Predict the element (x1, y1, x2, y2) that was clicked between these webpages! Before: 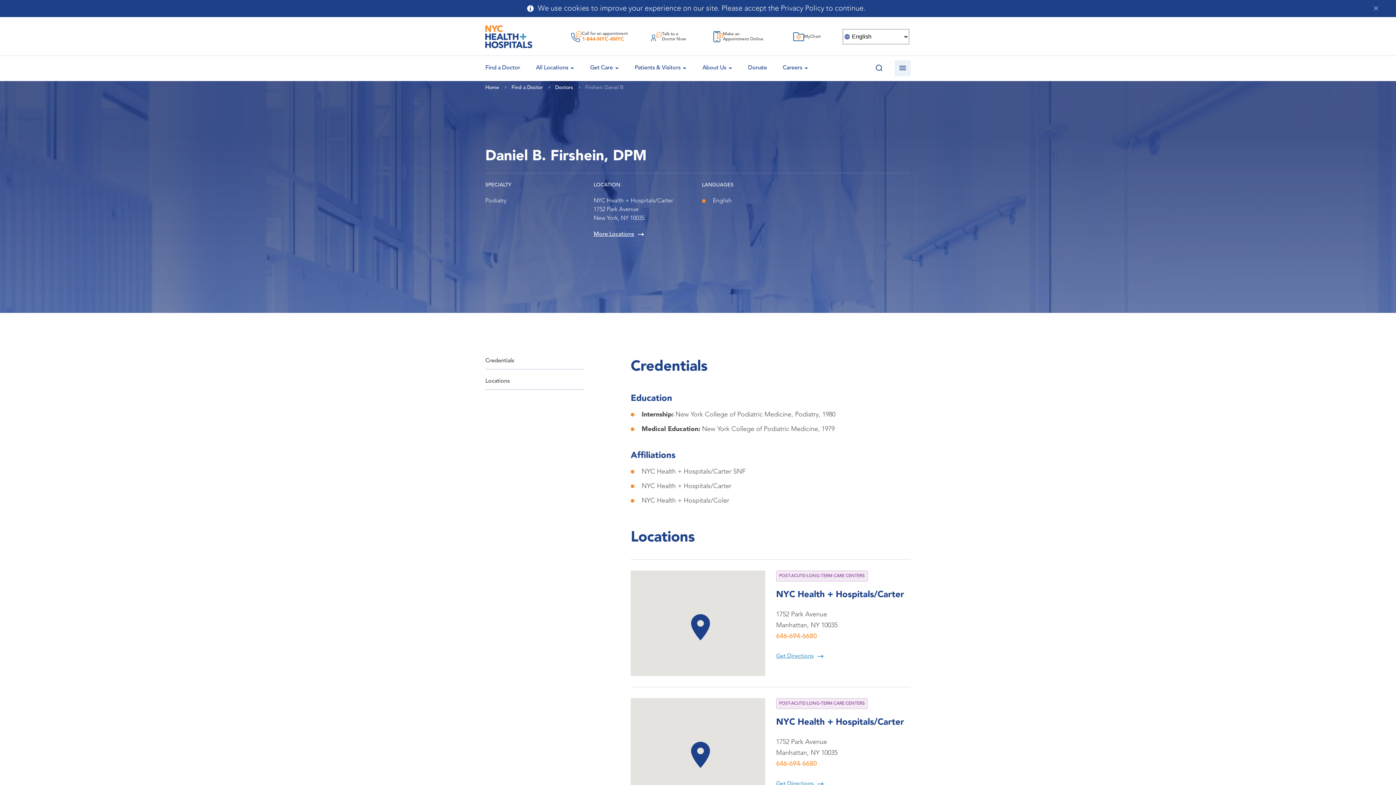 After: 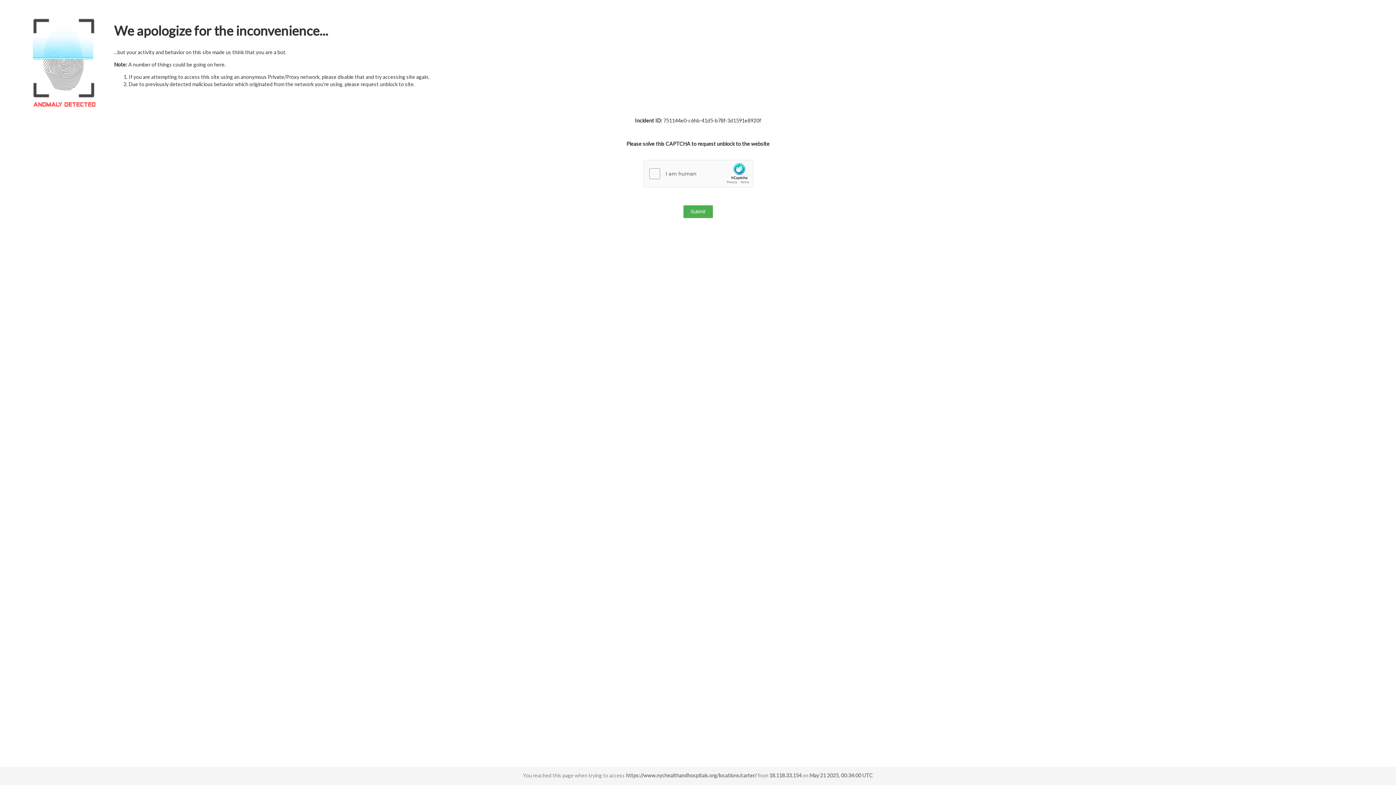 Action: label: NYC Health + Hospitals/Carter bbox: (776, 718, 904, 727)